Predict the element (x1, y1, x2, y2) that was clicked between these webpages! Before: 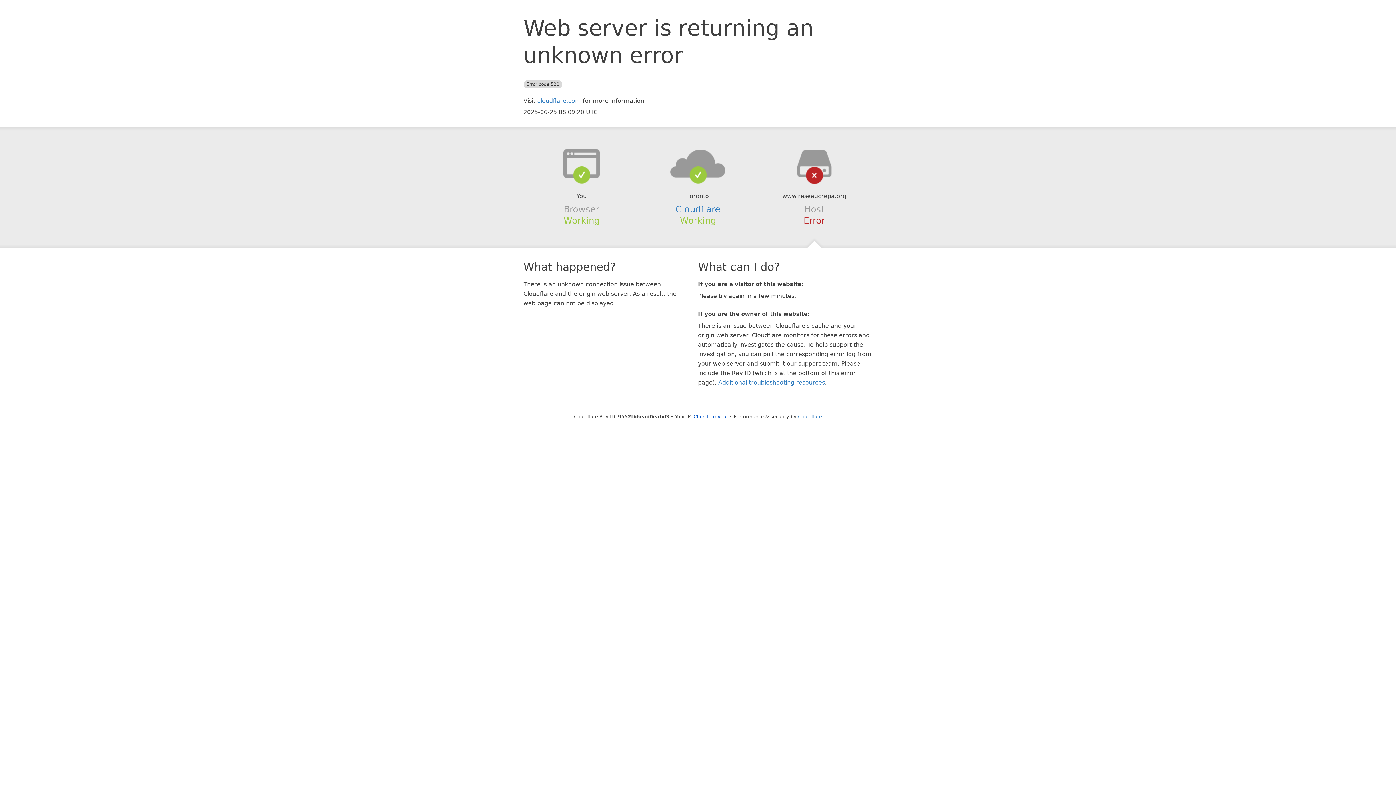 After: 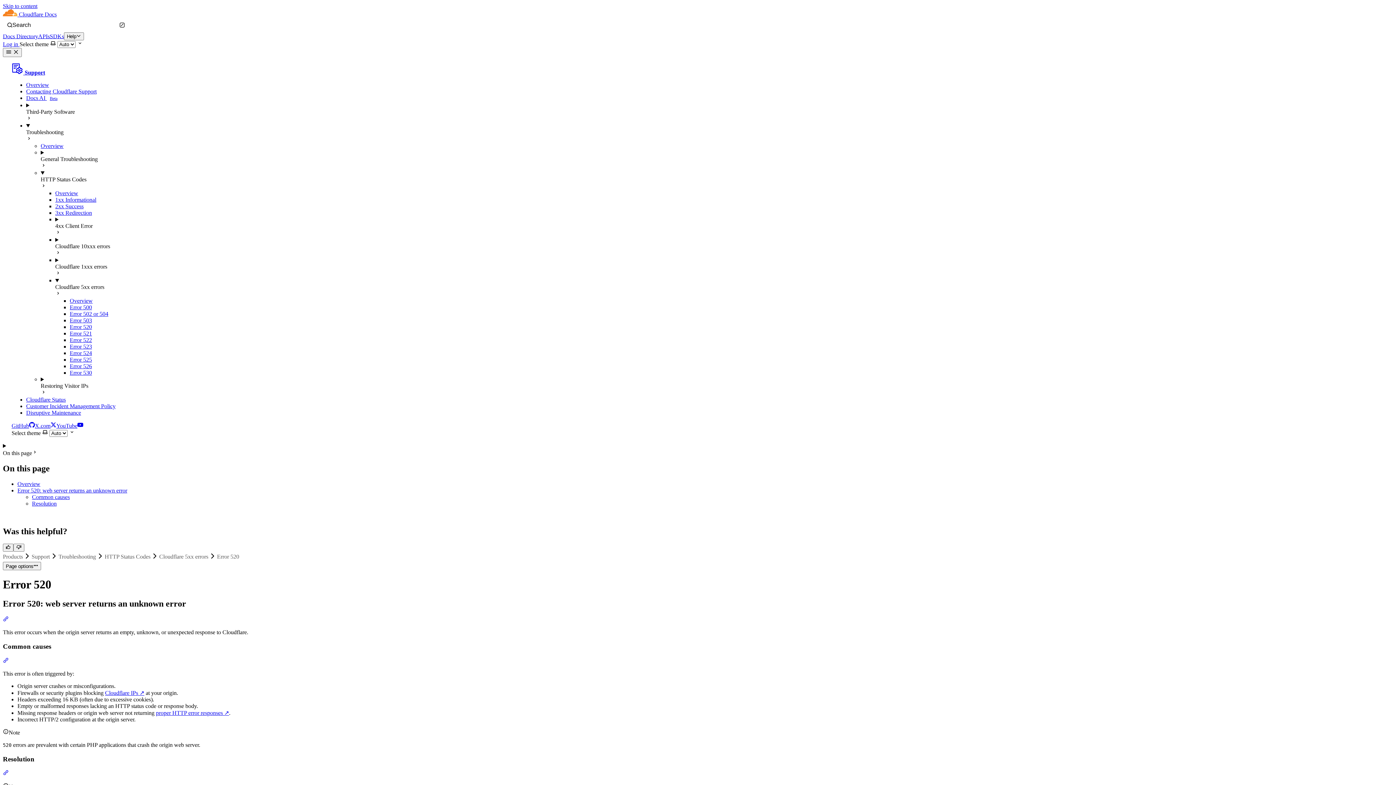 Action: bbox: (718, 379, 825, 386) label: Additional troubleshooting resources